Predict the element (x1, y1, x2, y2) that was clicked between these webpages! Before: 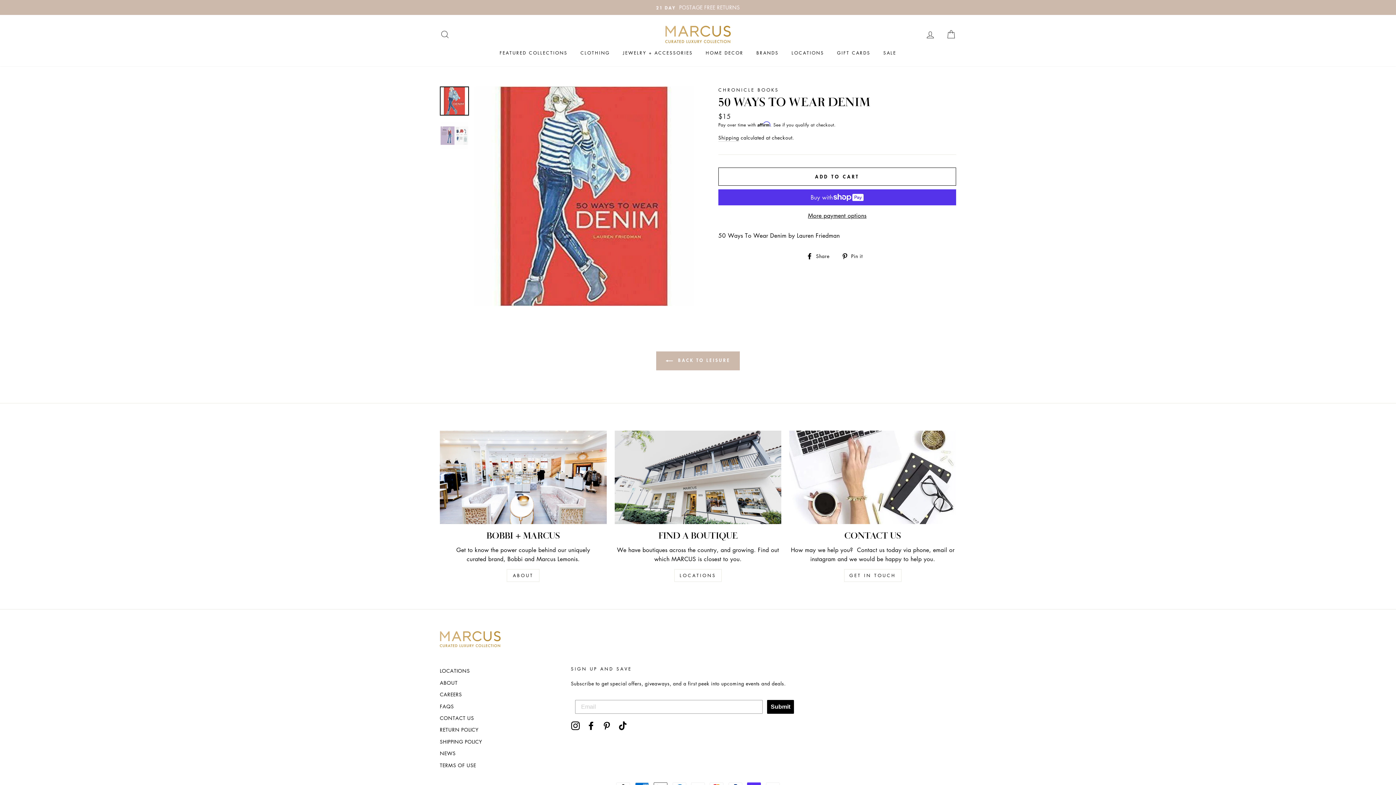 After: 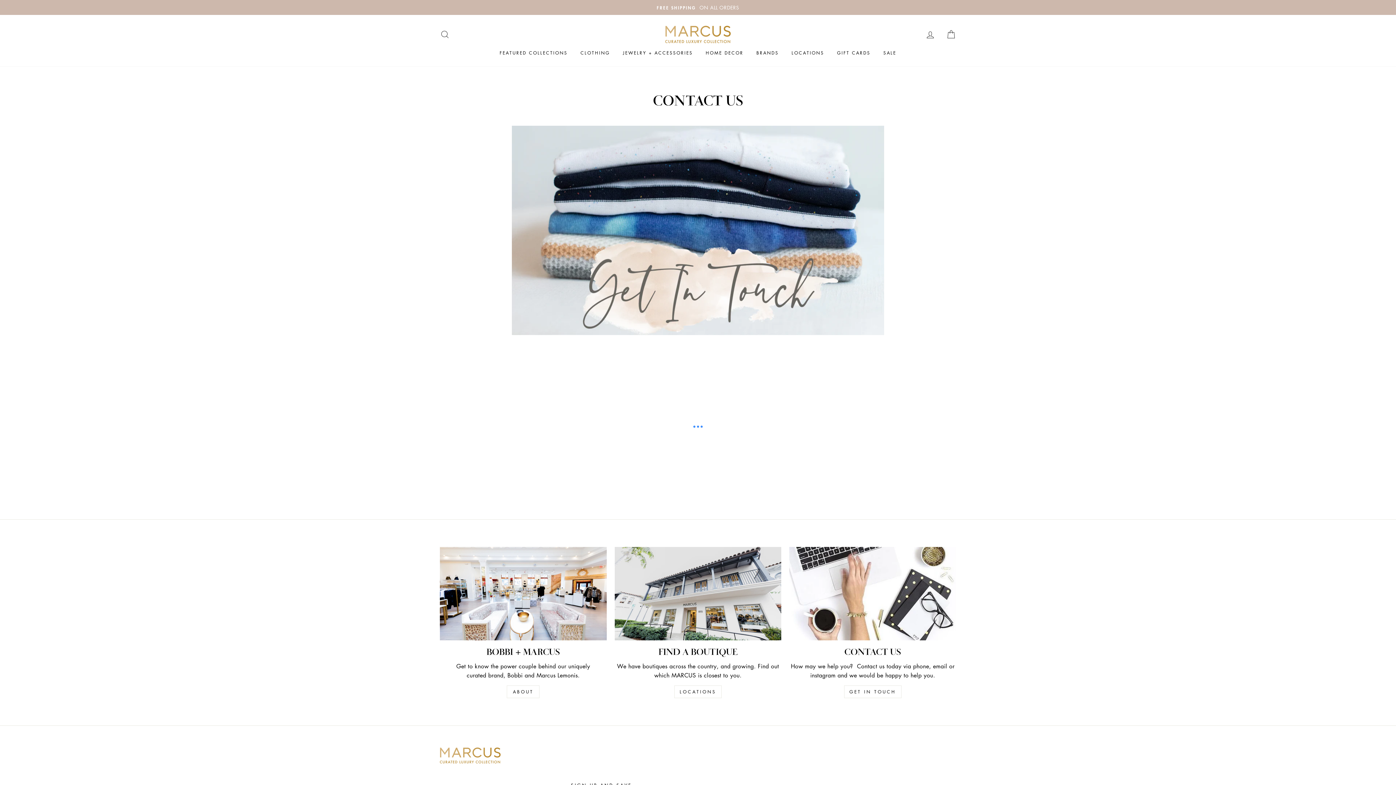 Action: bbox: (844, 569, 901, 582) label: GET IN TOUCH